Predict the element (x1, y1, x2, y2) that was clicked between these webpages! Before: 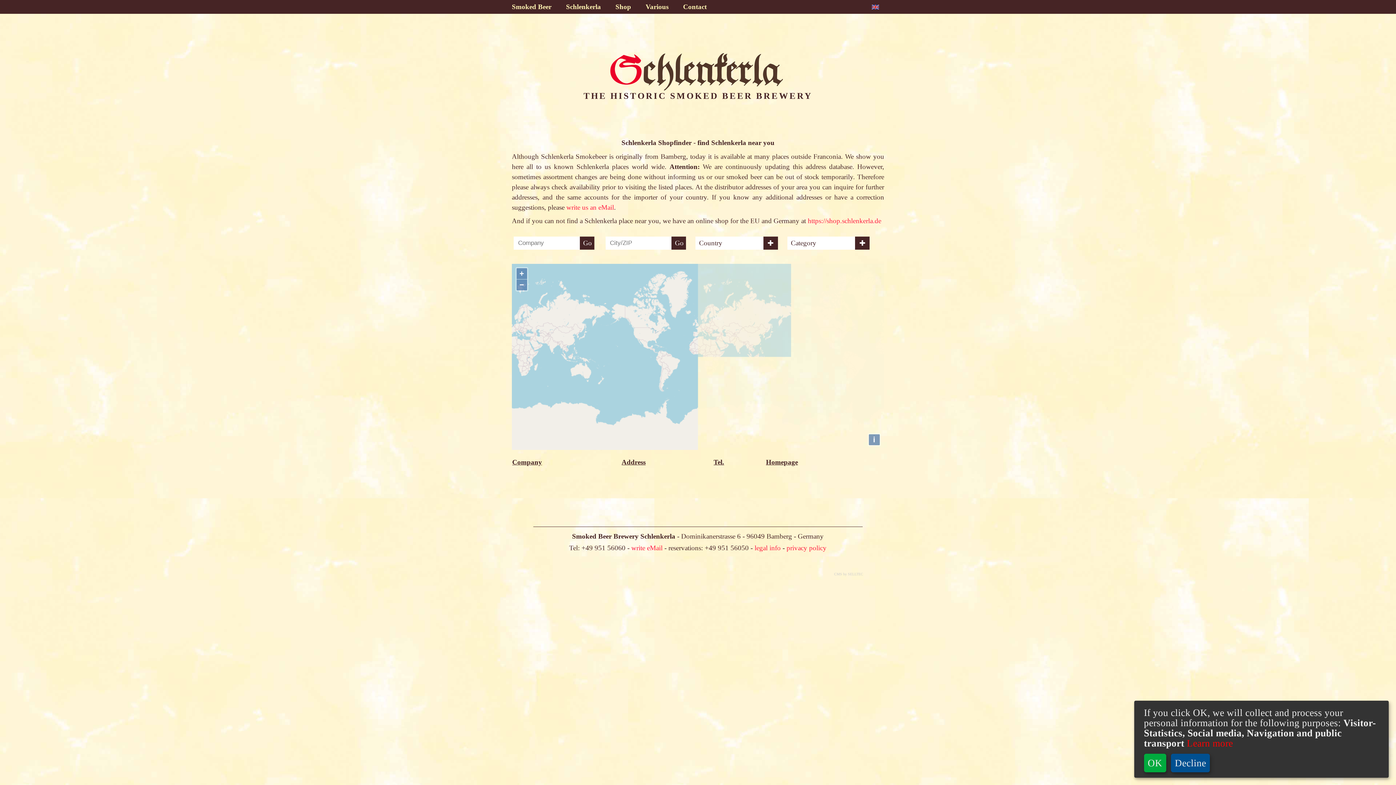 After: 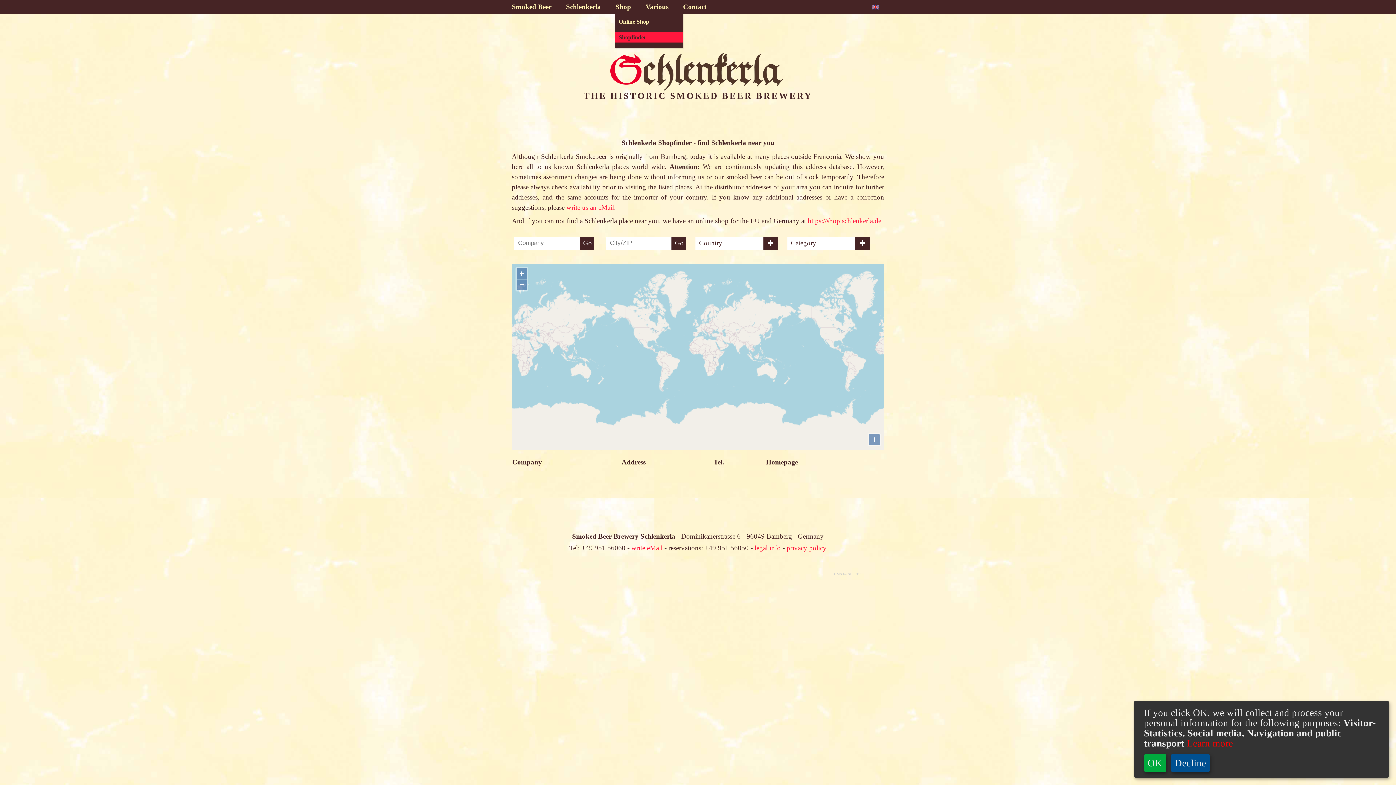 Action: bbox: (608, 0, 638, 11) label: Shop